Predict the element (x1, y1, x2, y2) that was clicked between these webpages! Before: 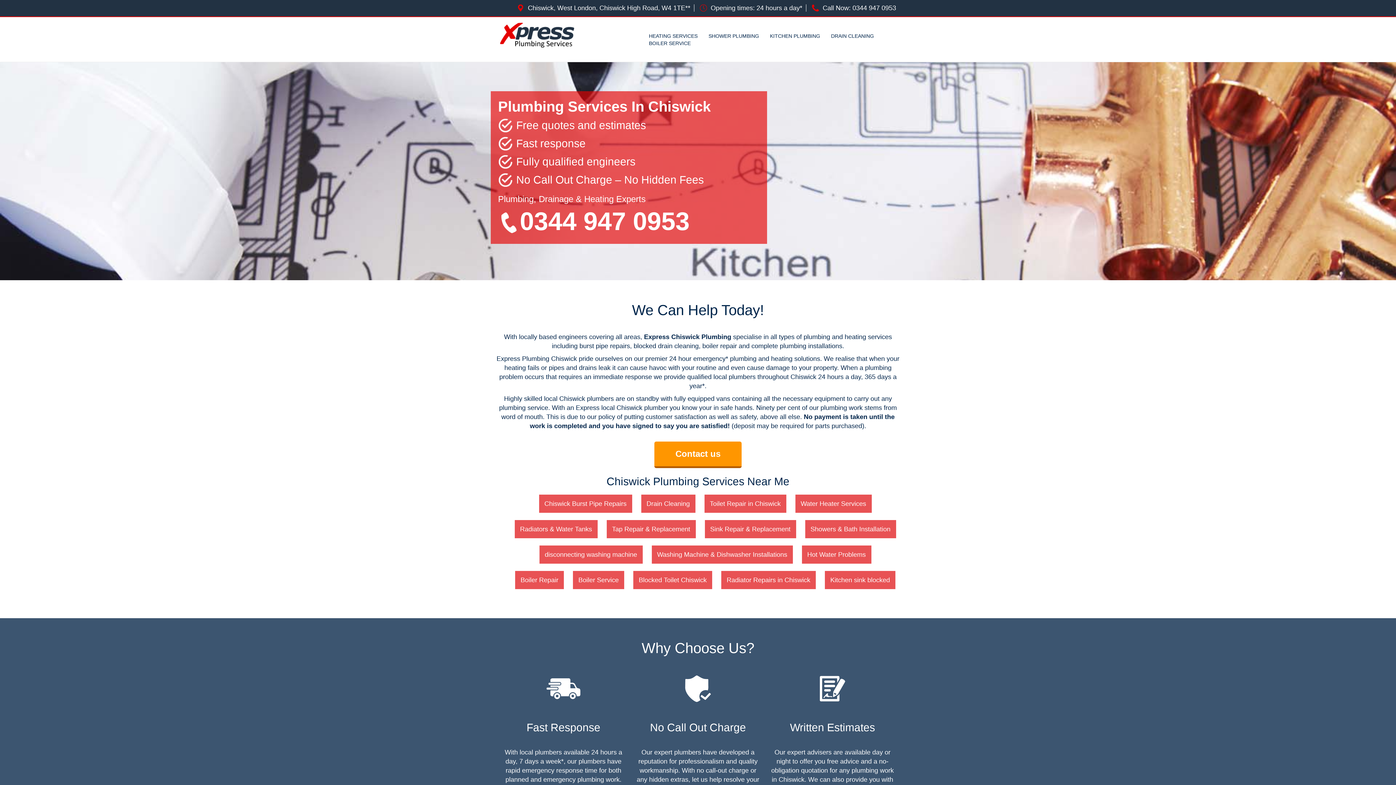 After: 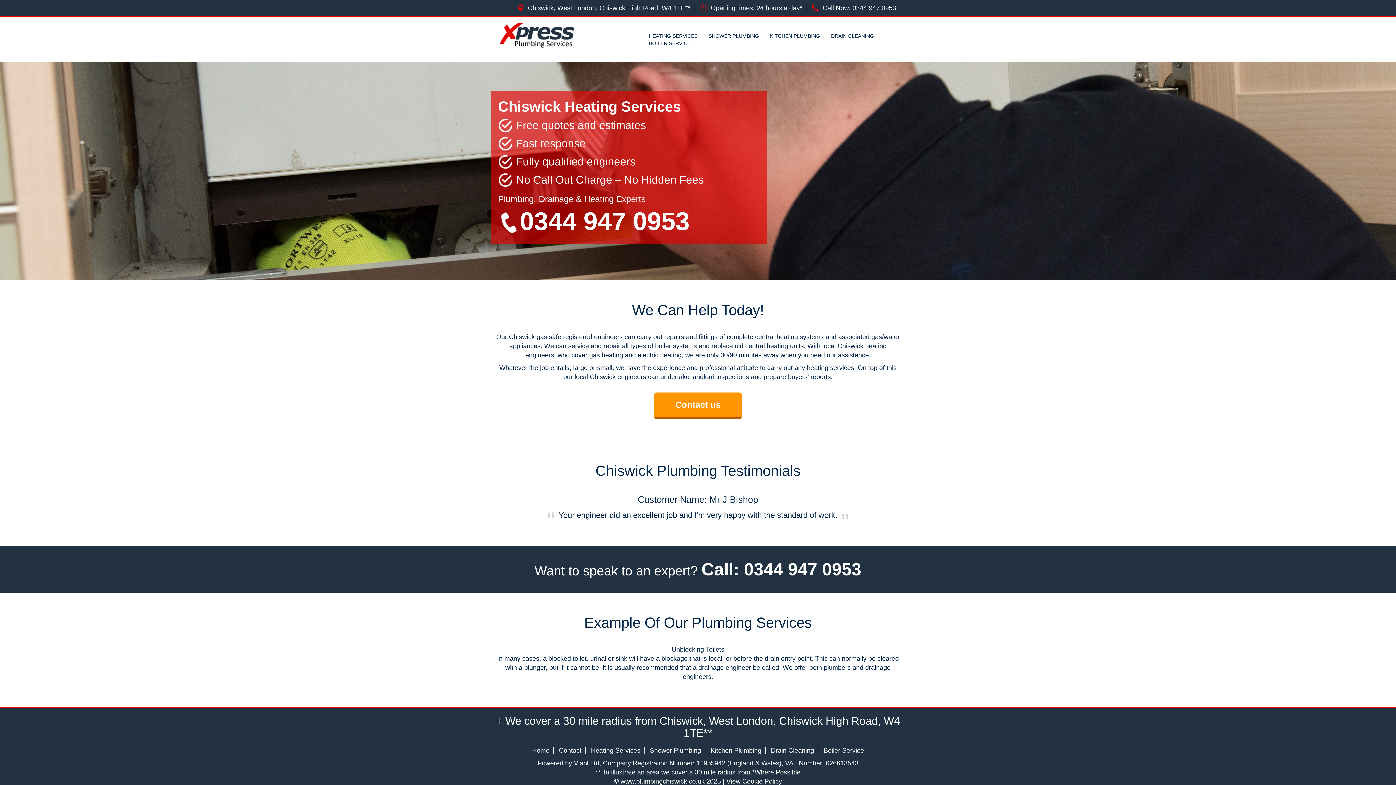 Action: label: HEATING SERVICES bbox: (643, 32, 703, 39)